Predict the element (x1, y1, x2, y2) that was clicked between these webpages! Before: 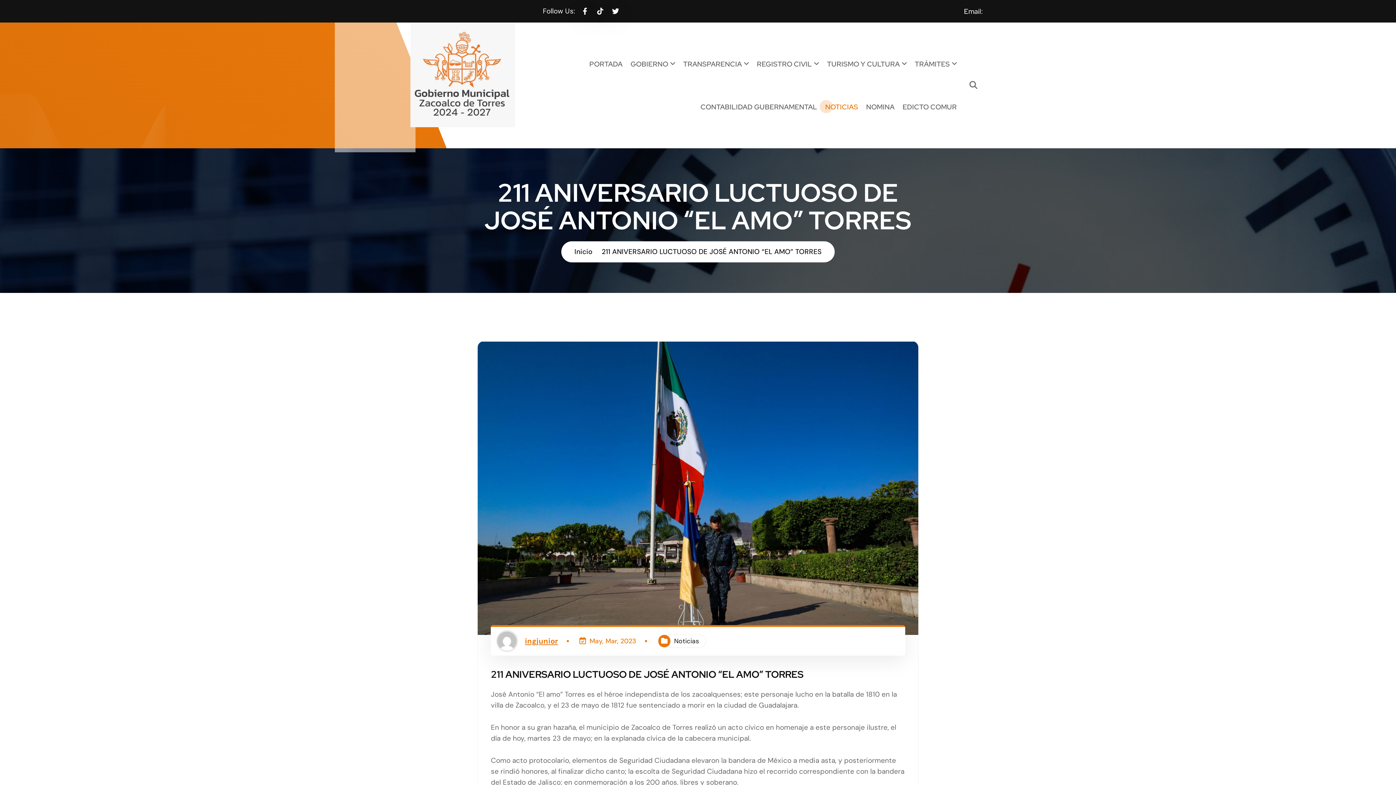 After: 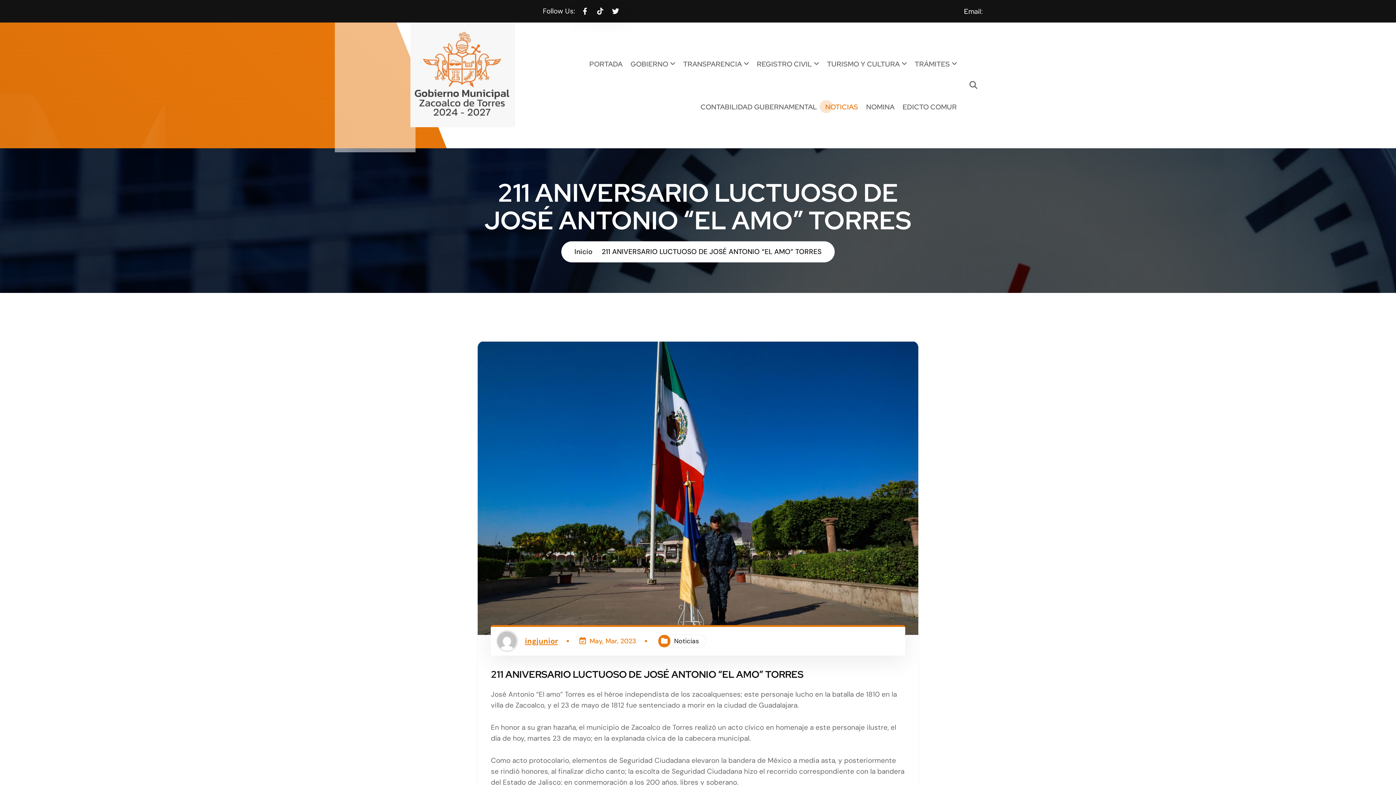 Action: bbox: (477, 483, 918, 492)